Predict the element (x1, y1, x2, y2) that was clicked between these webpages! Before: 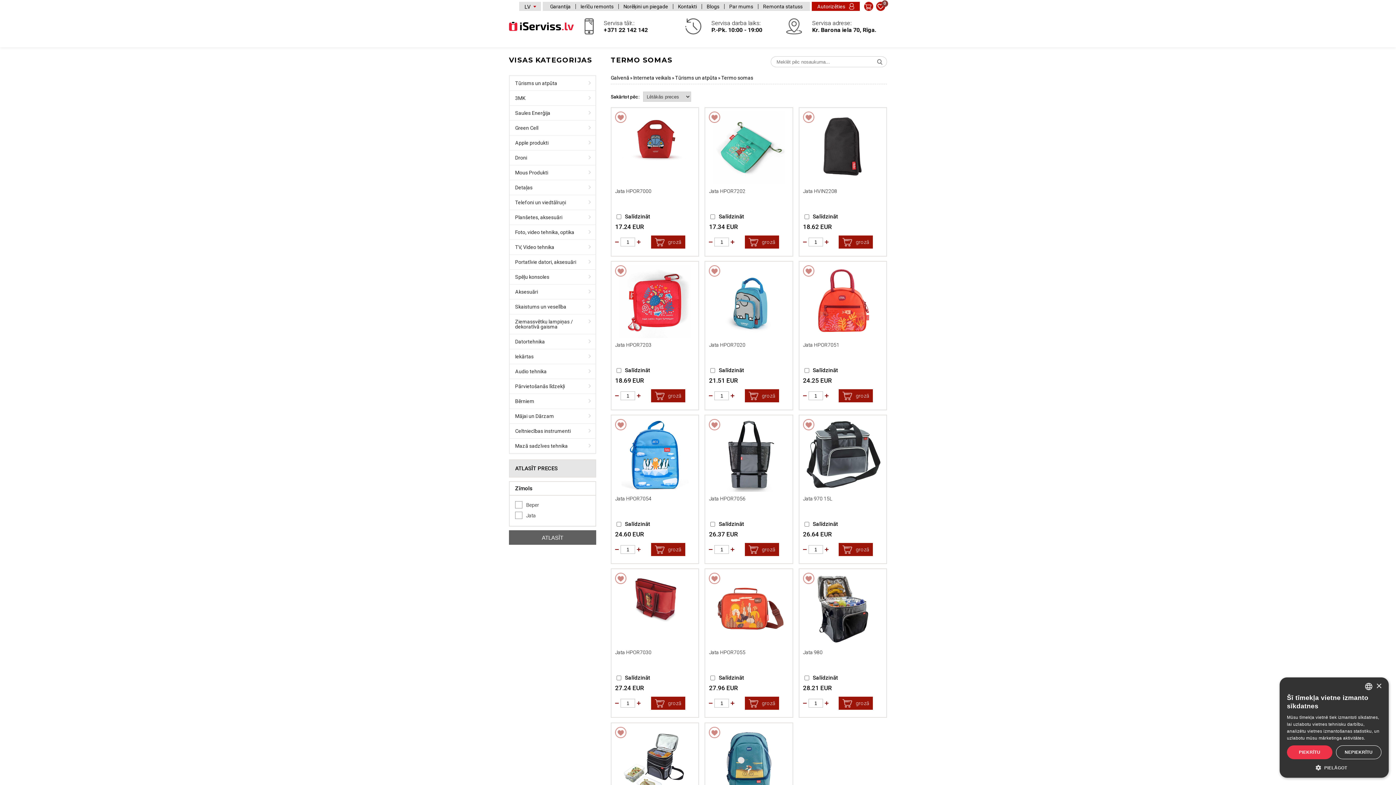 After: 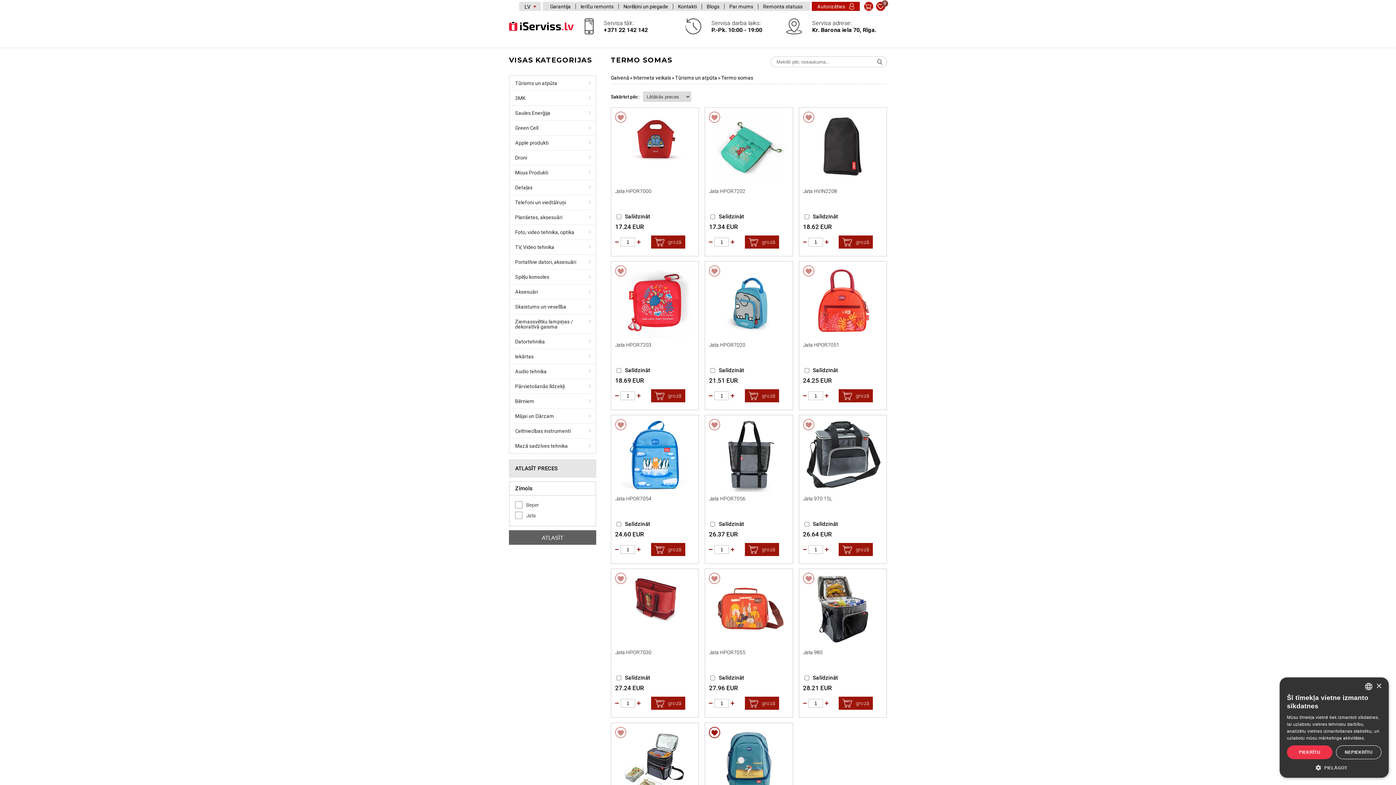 Action: bbox: (709, 727, 720, 738)